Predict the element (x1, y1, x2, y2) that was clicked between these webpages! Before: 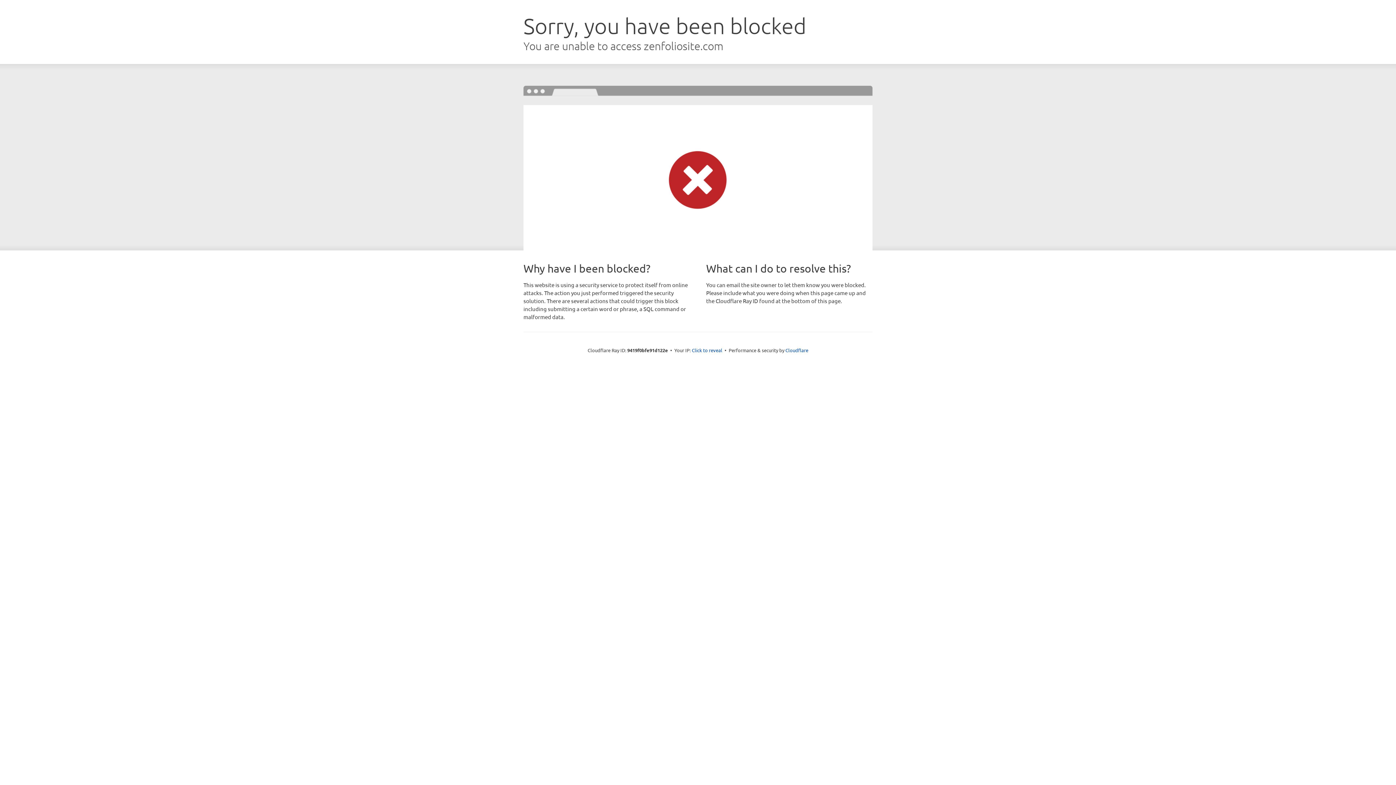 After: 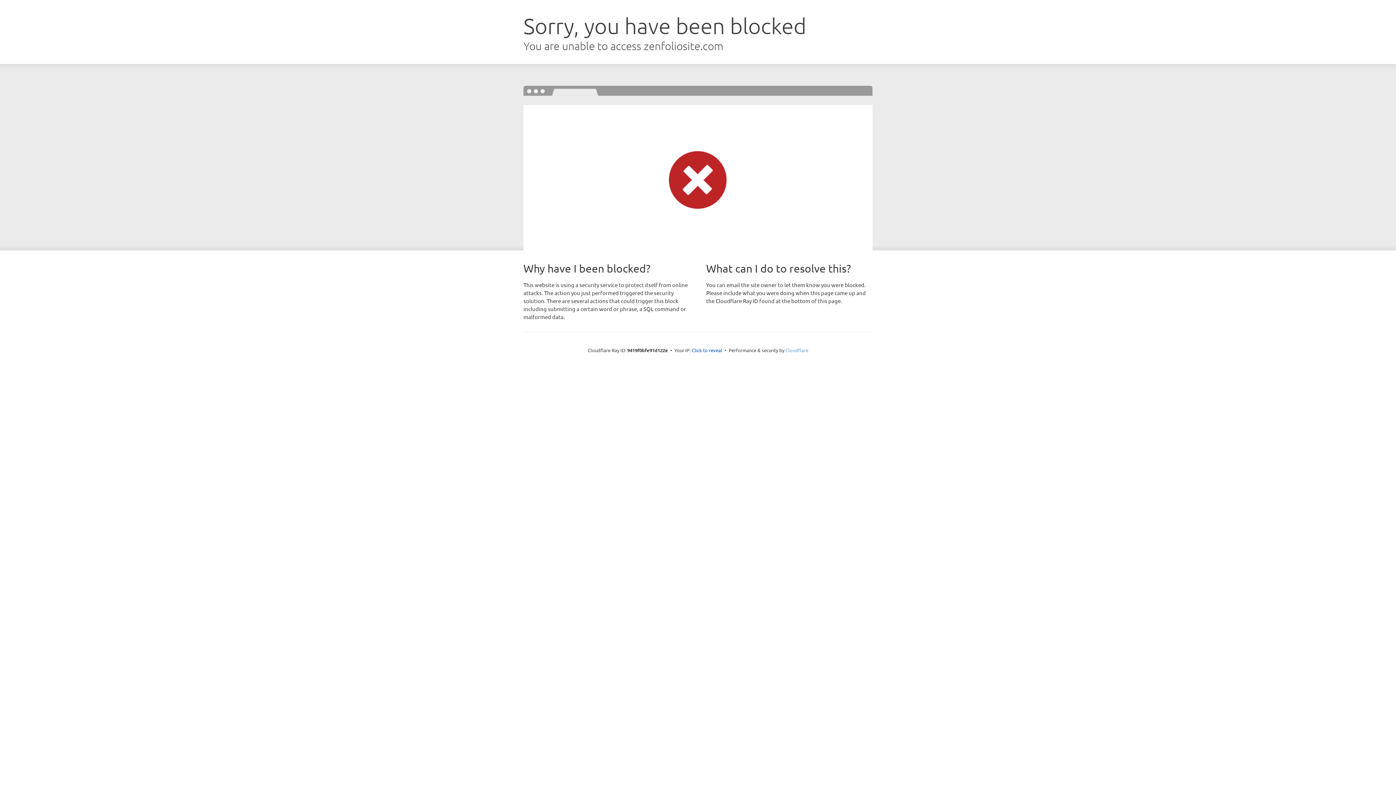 Action: bbox: (785, 347, 808, 353) label: Cloudflare